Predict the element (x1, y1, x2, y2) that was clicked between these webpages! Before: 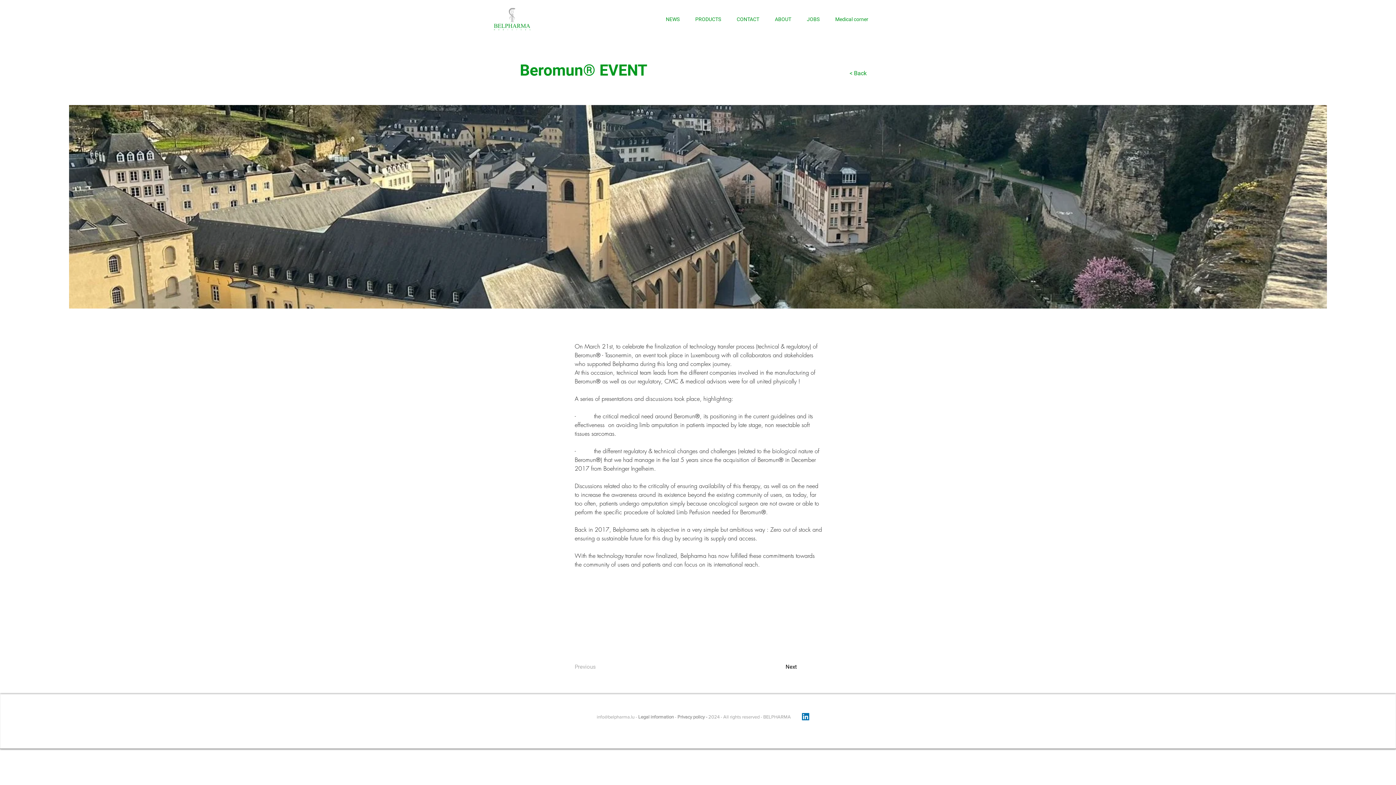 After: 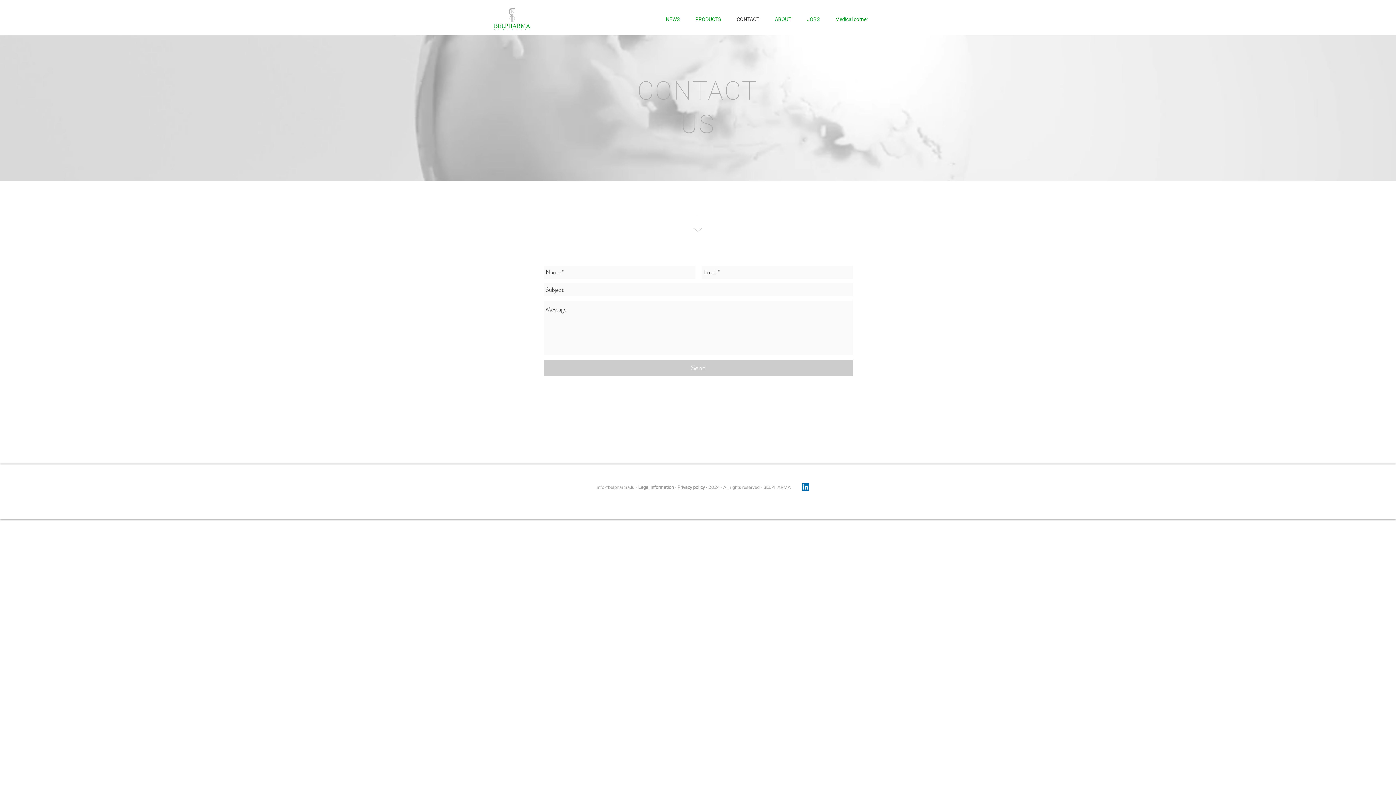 Action: bbox: (729, 8, 767, 29) label: CONTACT